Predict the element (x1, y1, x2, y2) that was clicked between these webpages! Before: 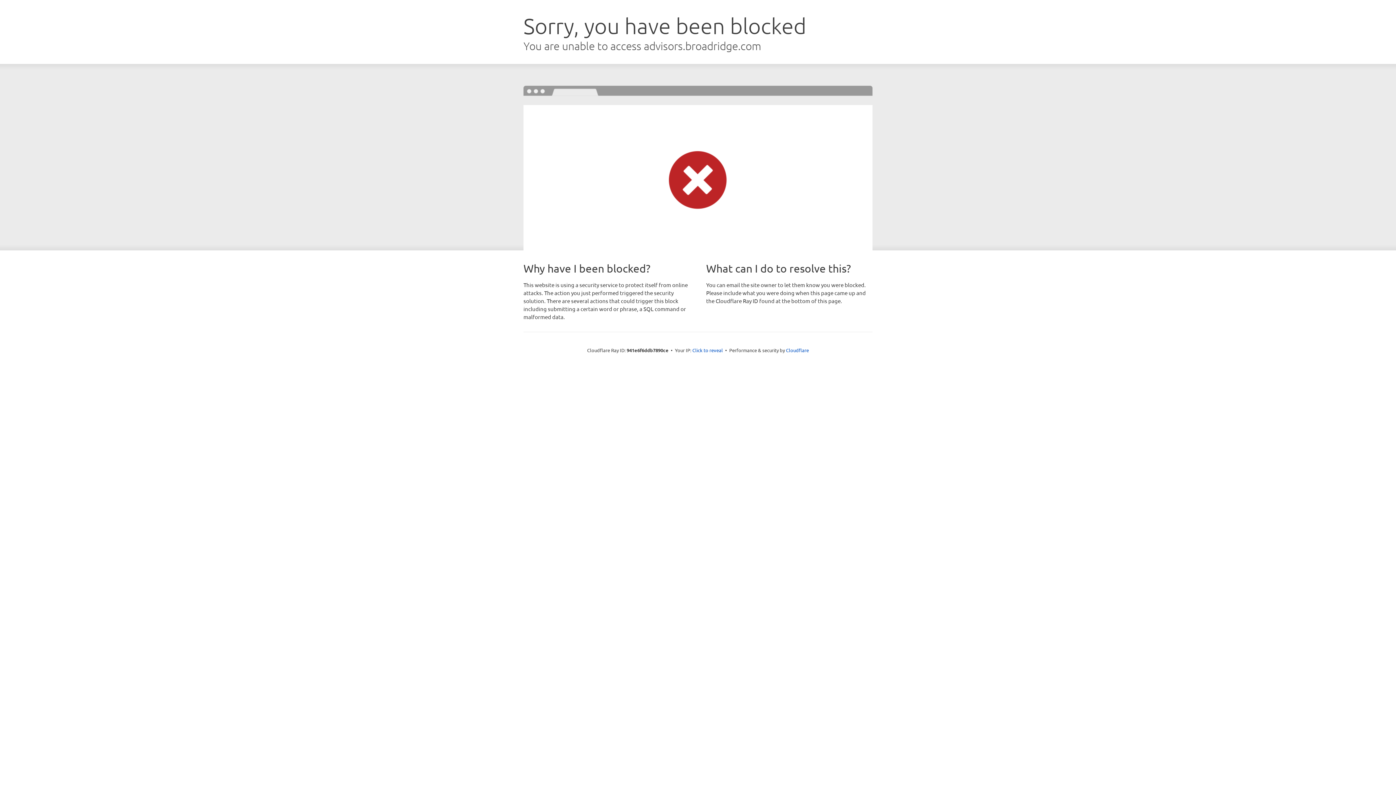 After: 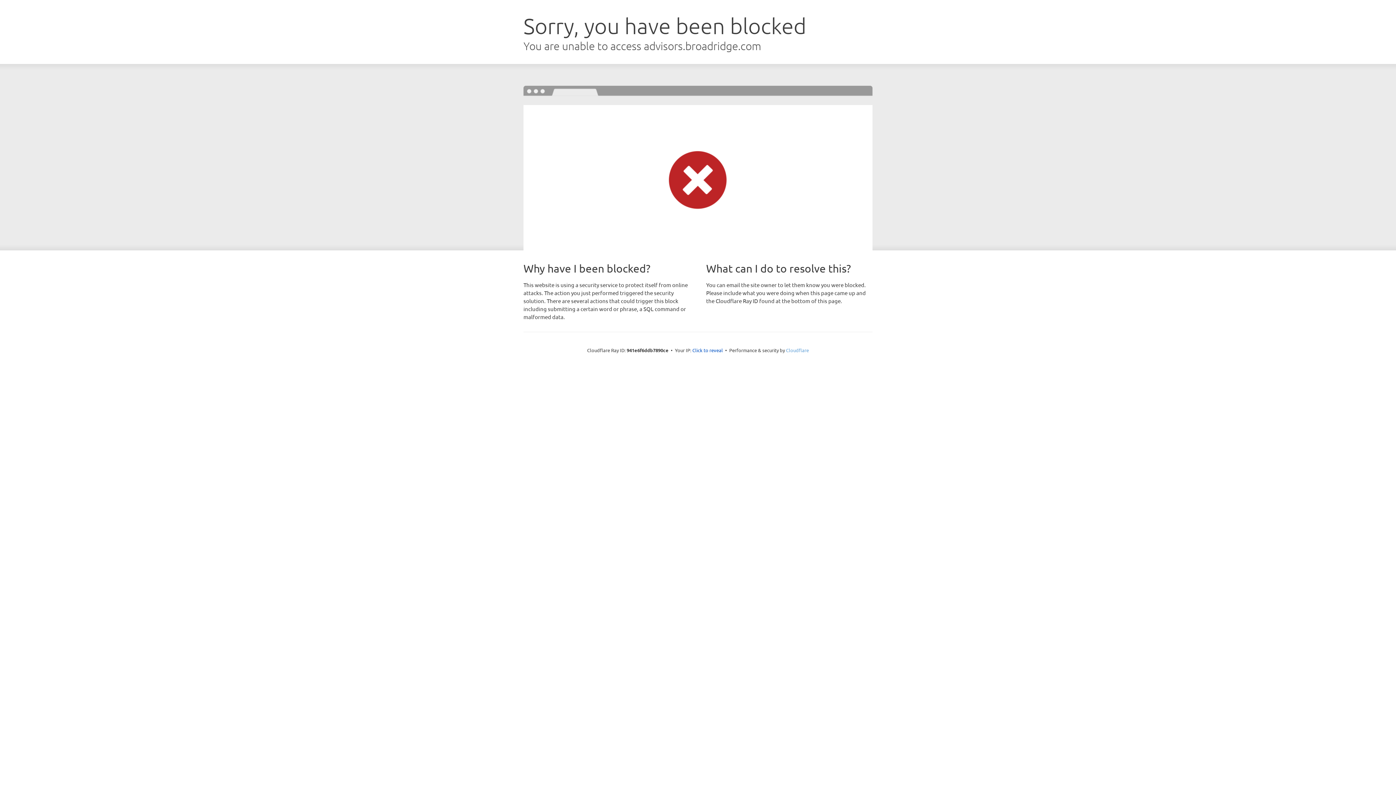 Action: label: Cloudflare bbox: (786, 347, 809, 353)